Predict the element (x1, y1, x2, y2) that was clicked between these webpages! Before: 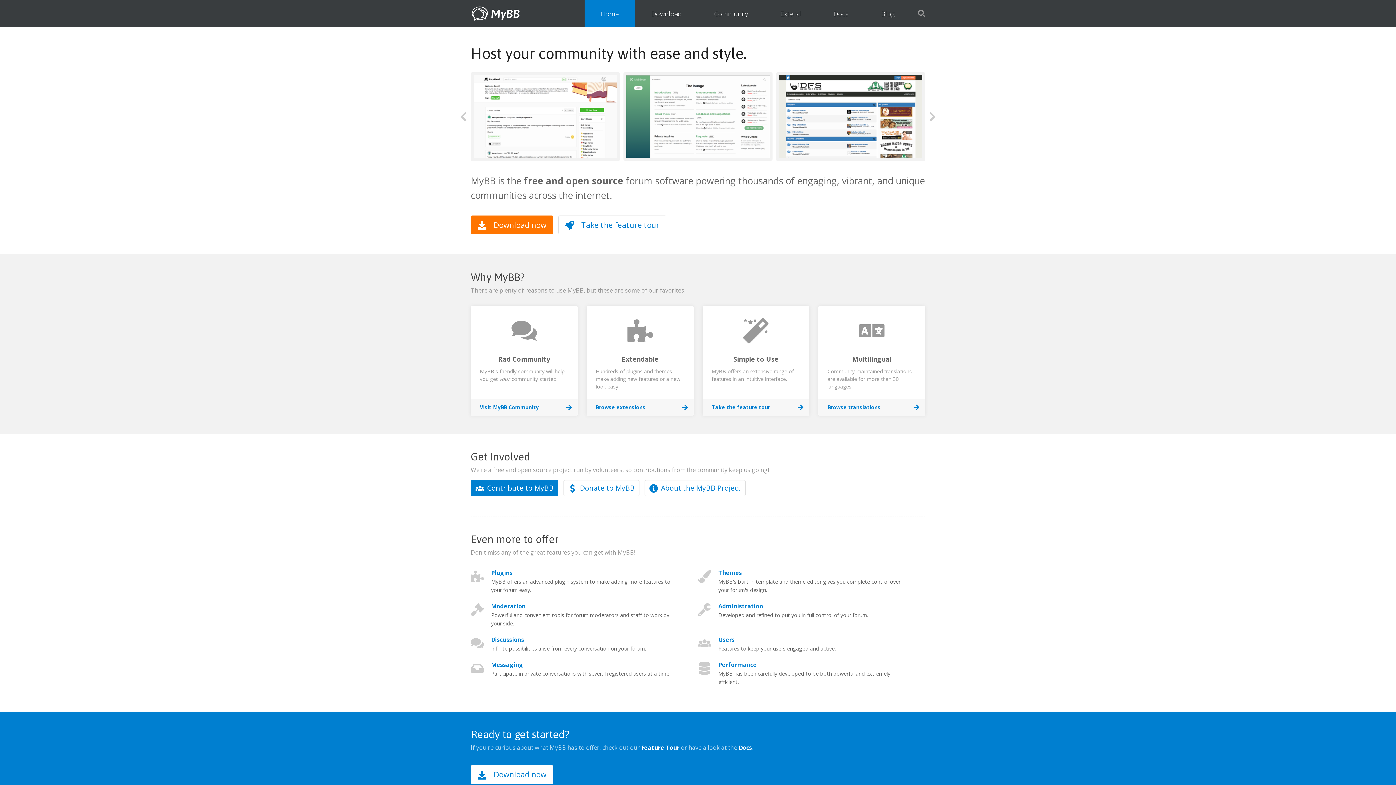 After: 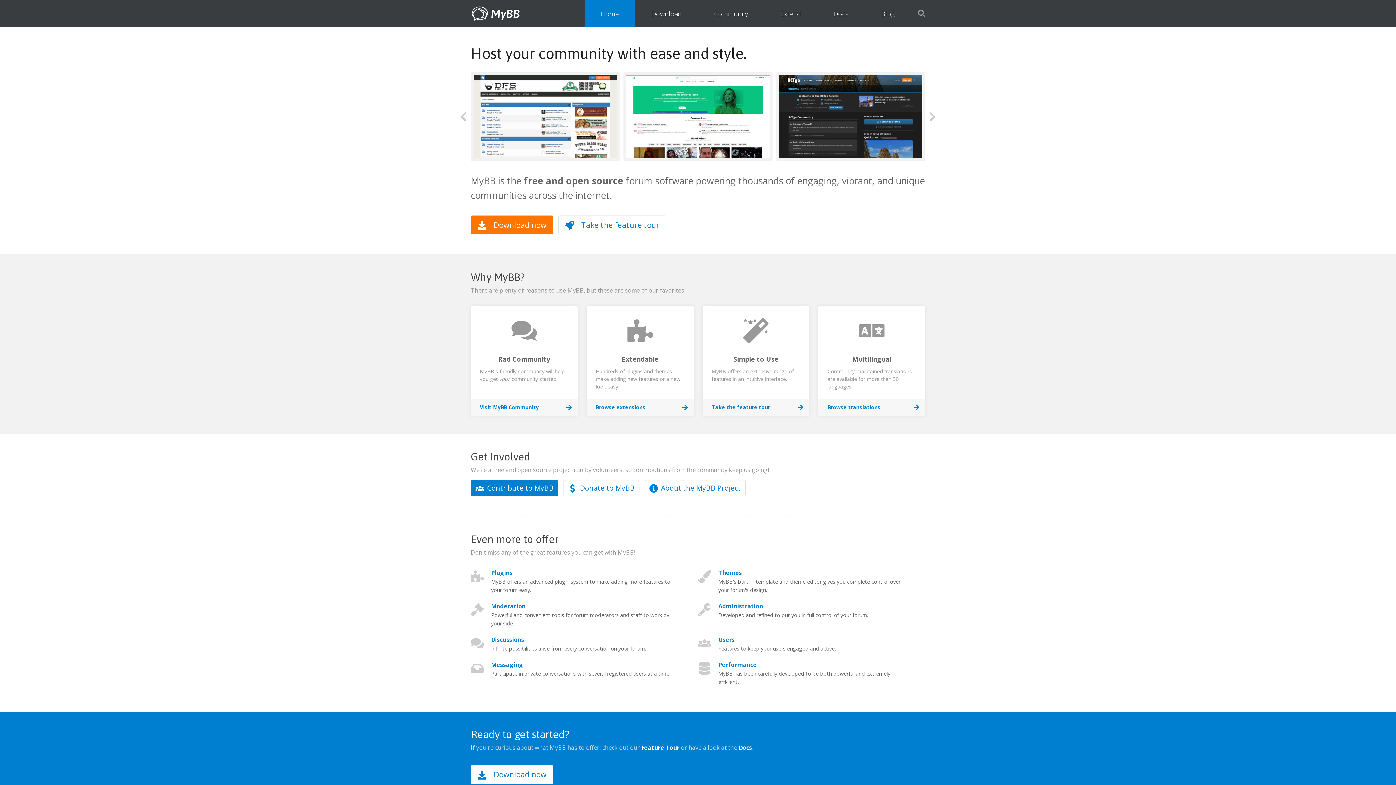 Action: bbox: (470, 0, 520, 27) label: MyBB